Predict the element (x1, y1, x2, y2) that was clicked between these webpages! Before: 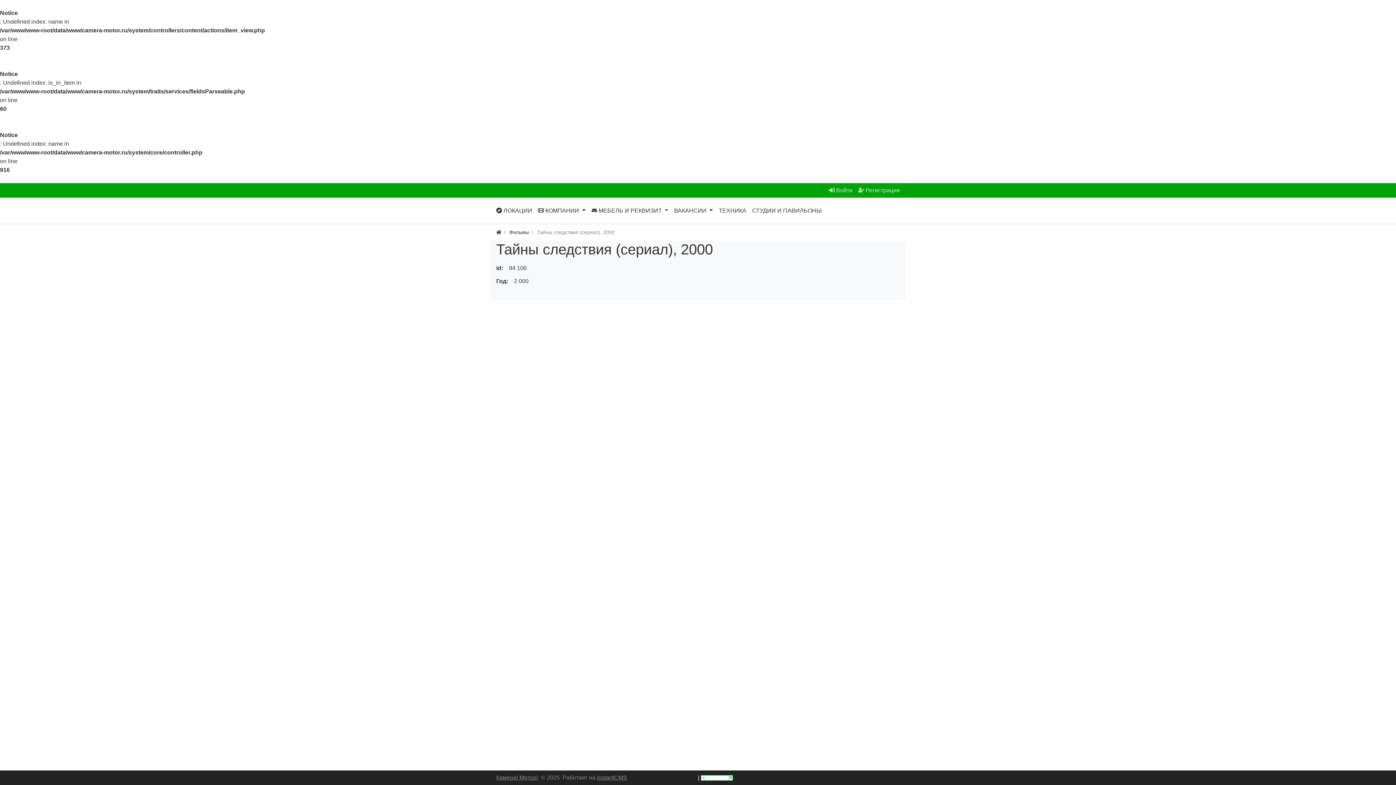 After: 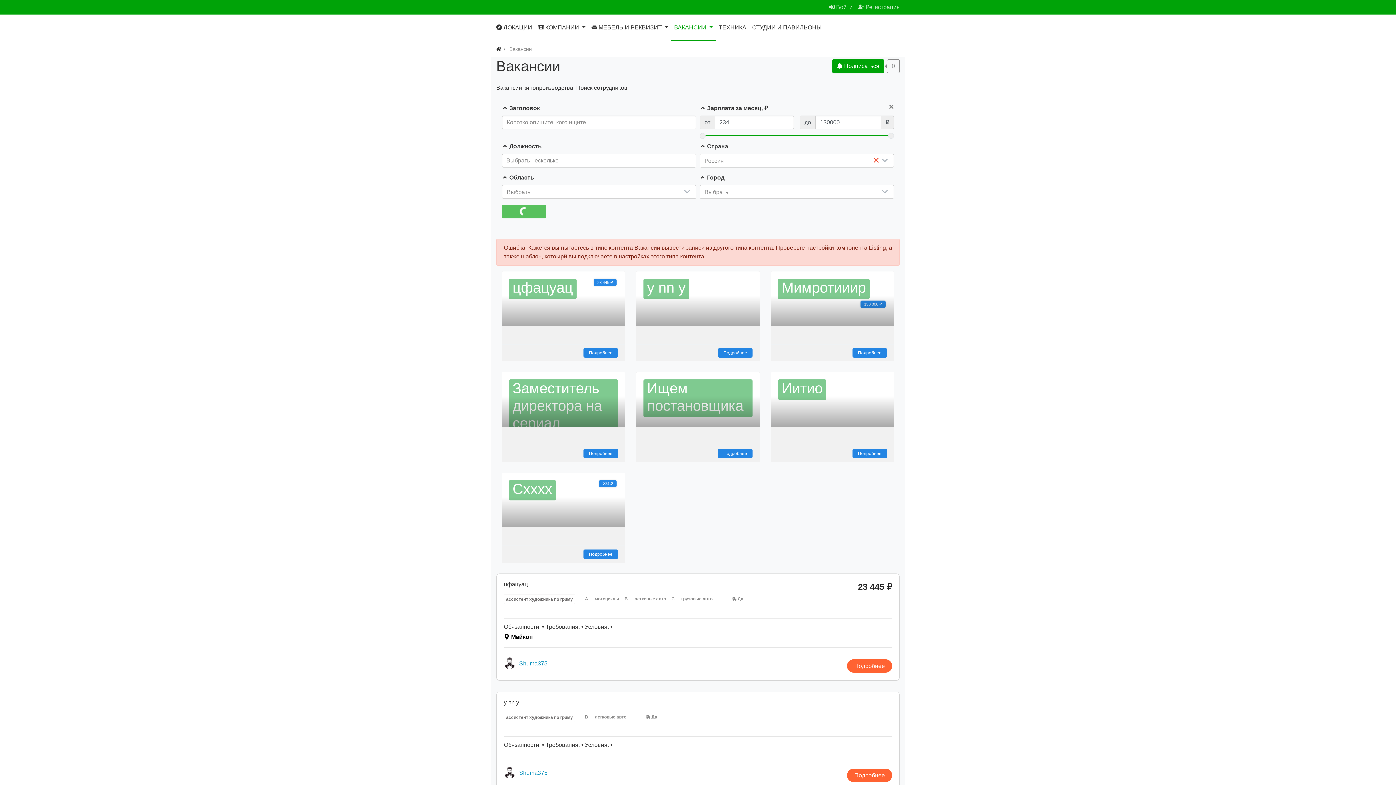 Action: bbox: (671, 197, 716, 224) label: ВАКАНСИИ 